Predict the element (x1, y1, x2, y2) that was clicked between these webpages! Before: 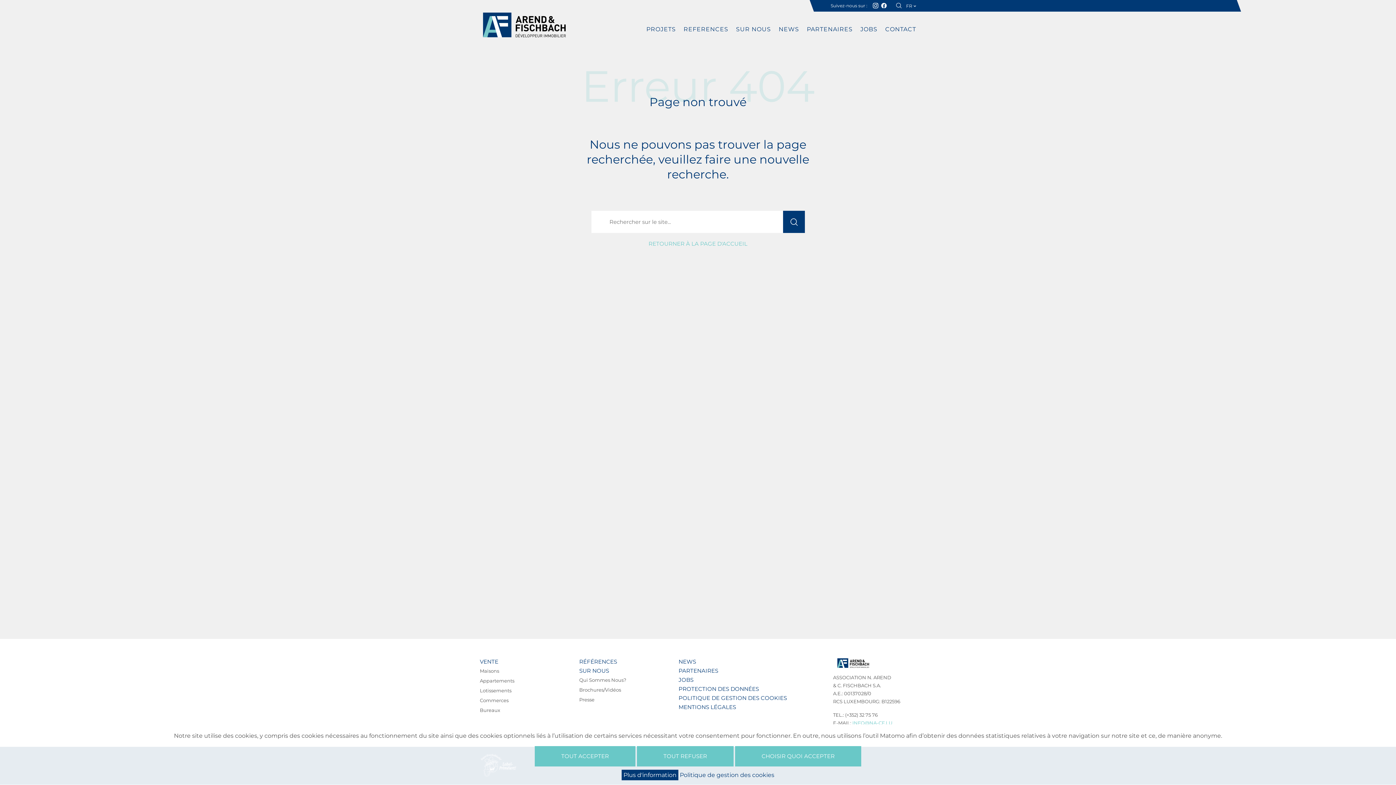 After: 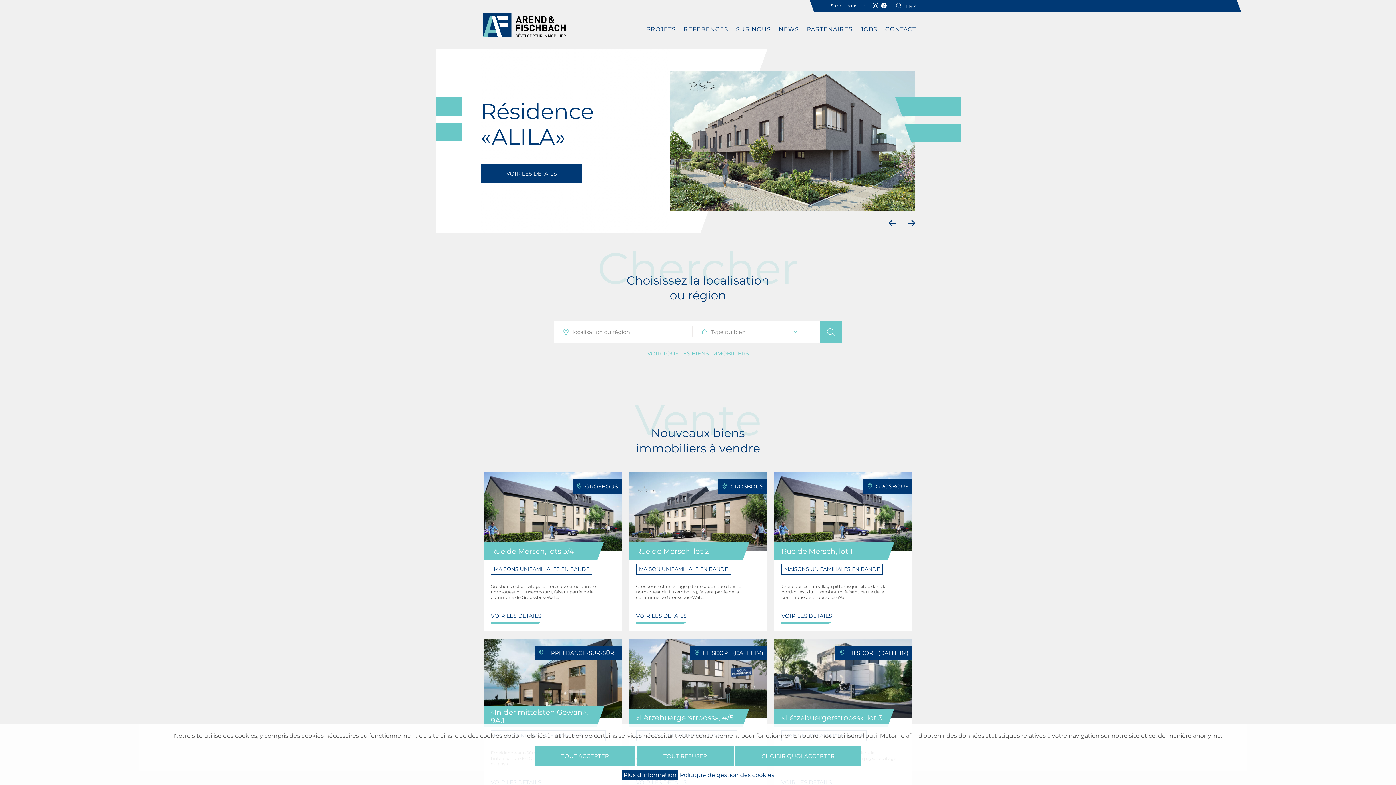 Action: bbox: (902, 0, 916, 11) label: FR